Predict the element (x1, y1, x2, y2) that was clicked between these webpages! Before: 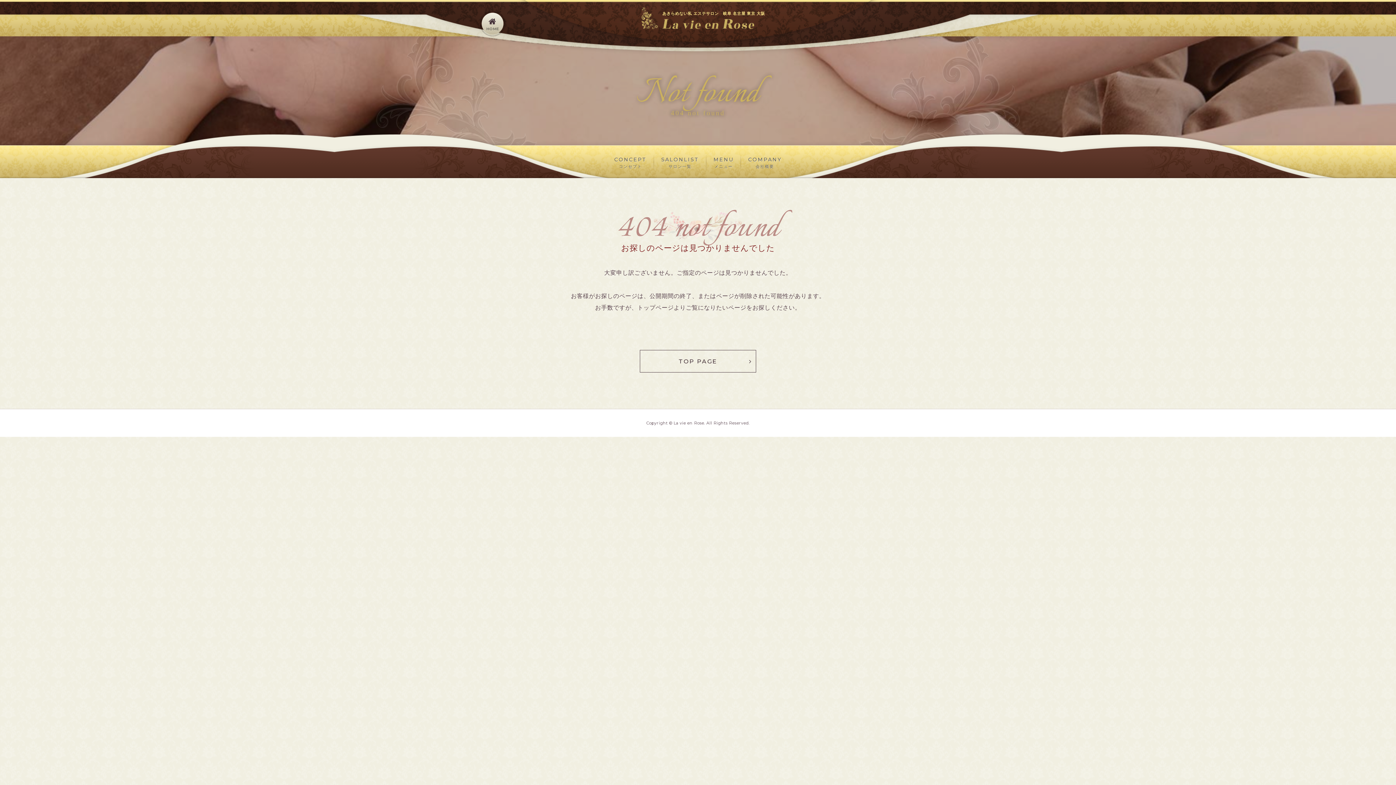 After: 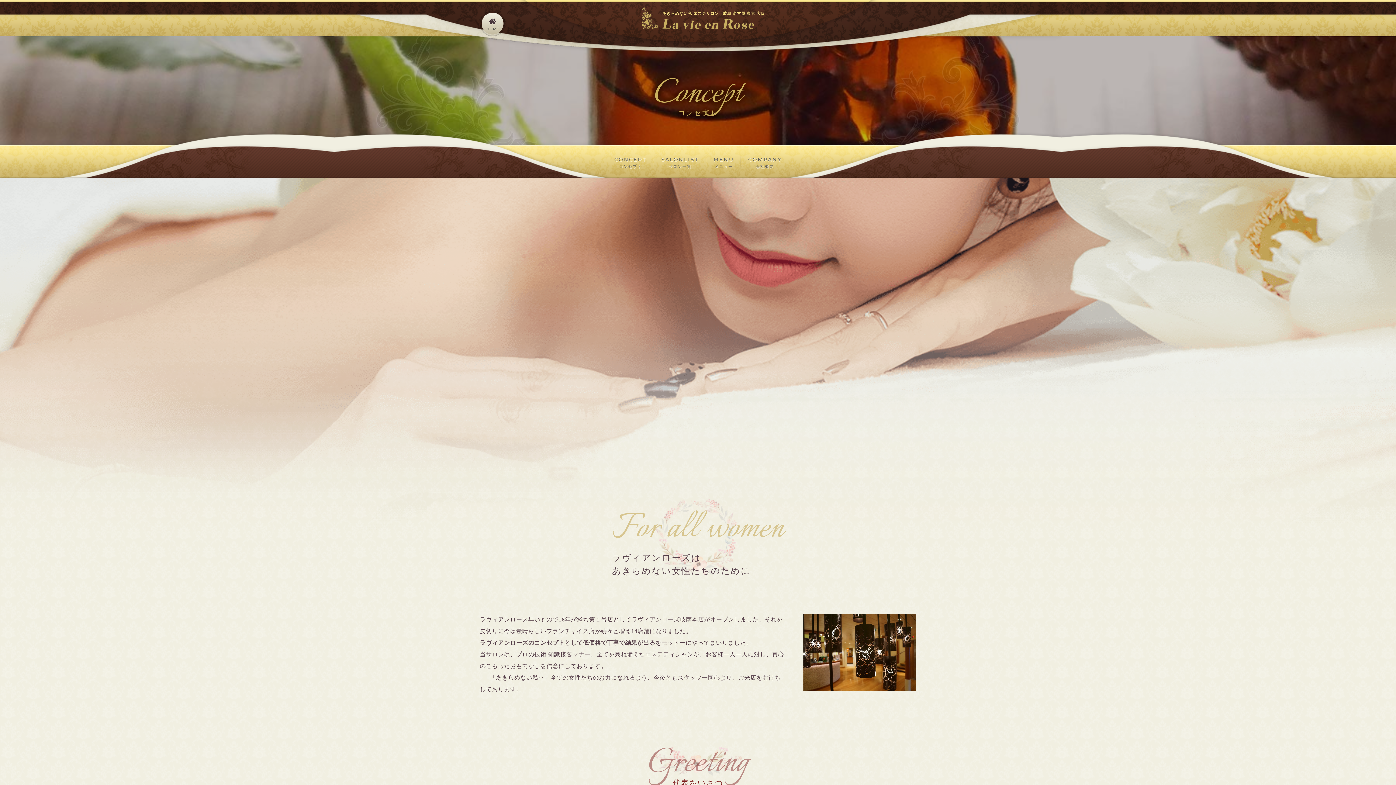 Action: label: CONCEPT
コンセプト bbox: (607, 154, 654, 171)